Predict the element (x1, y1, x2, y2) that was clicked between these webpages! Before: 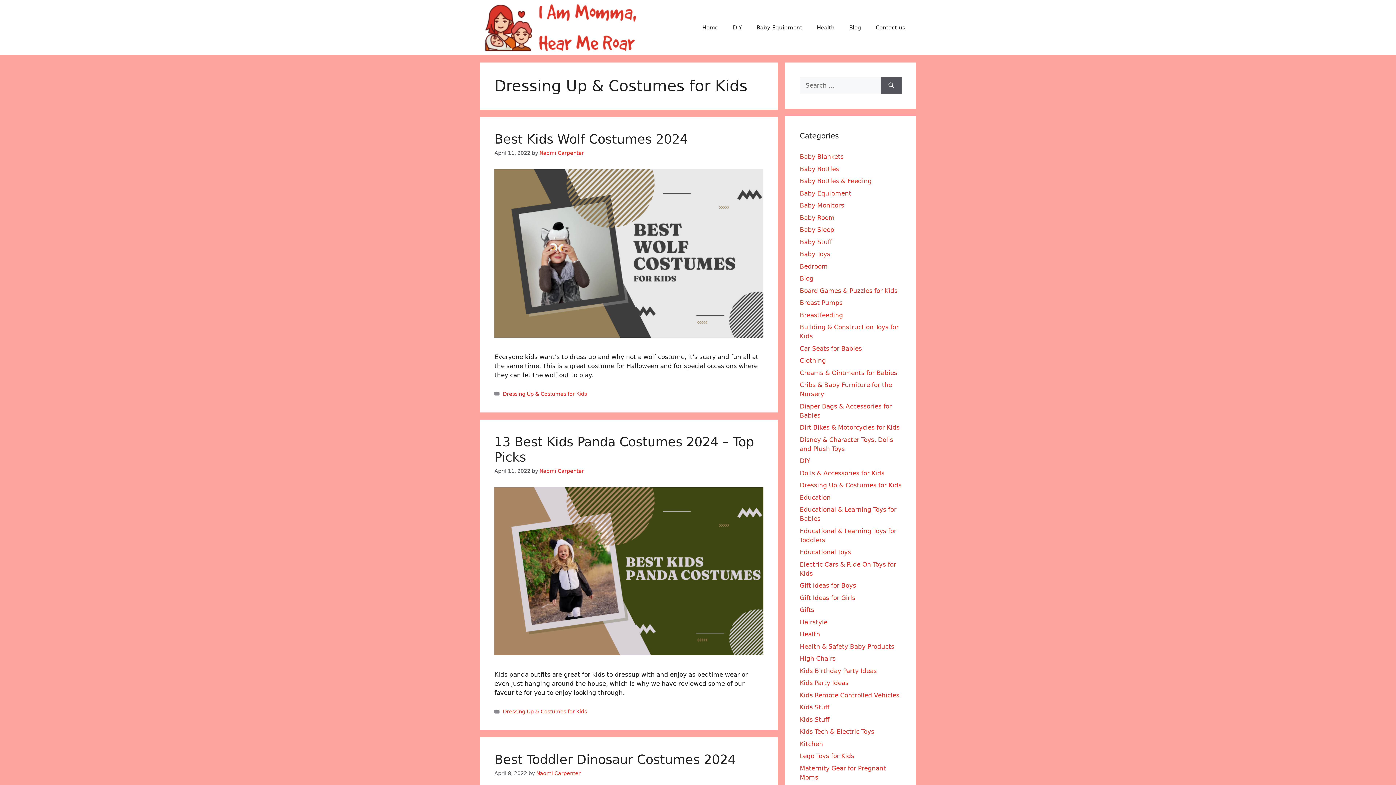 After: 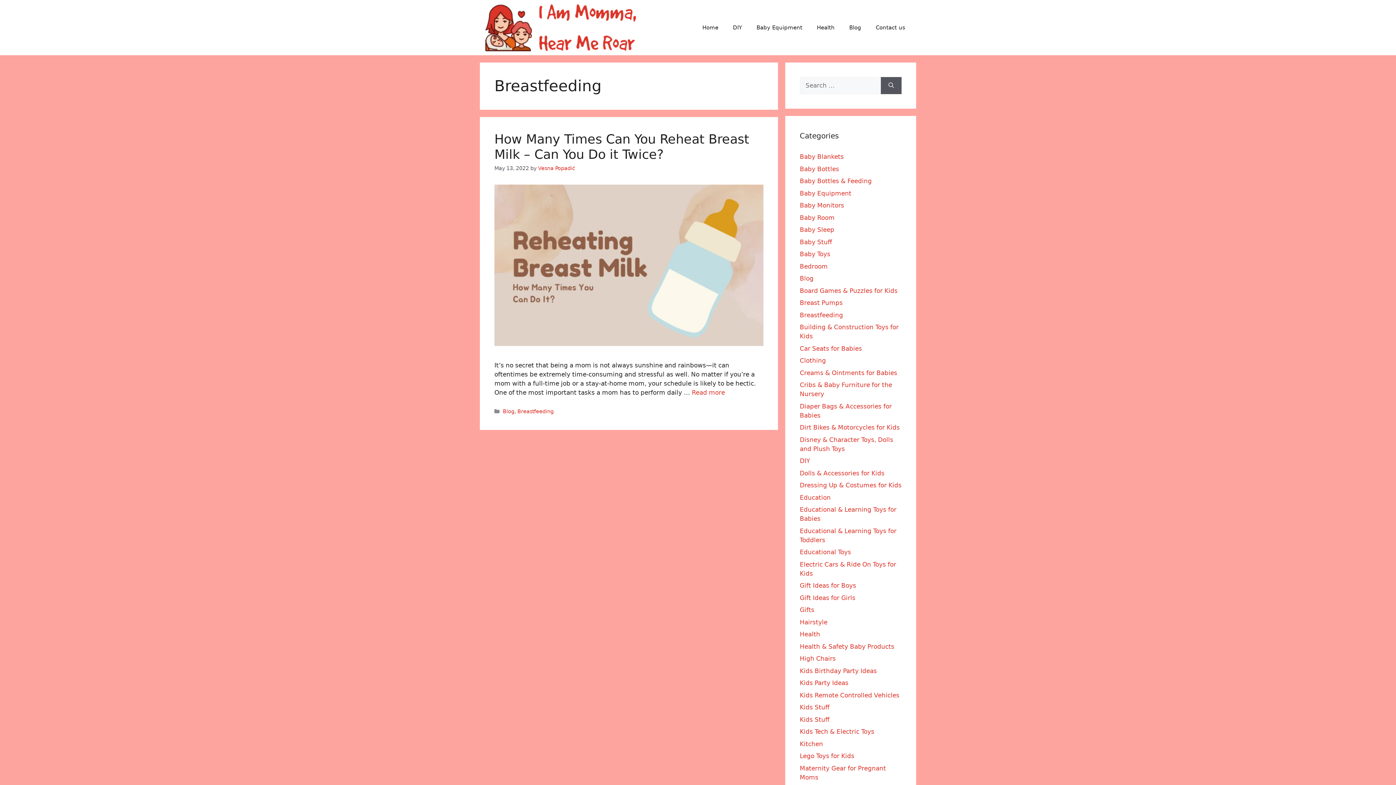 Action: label: Breastfeeding bbox: (800, 311, 843, 318)